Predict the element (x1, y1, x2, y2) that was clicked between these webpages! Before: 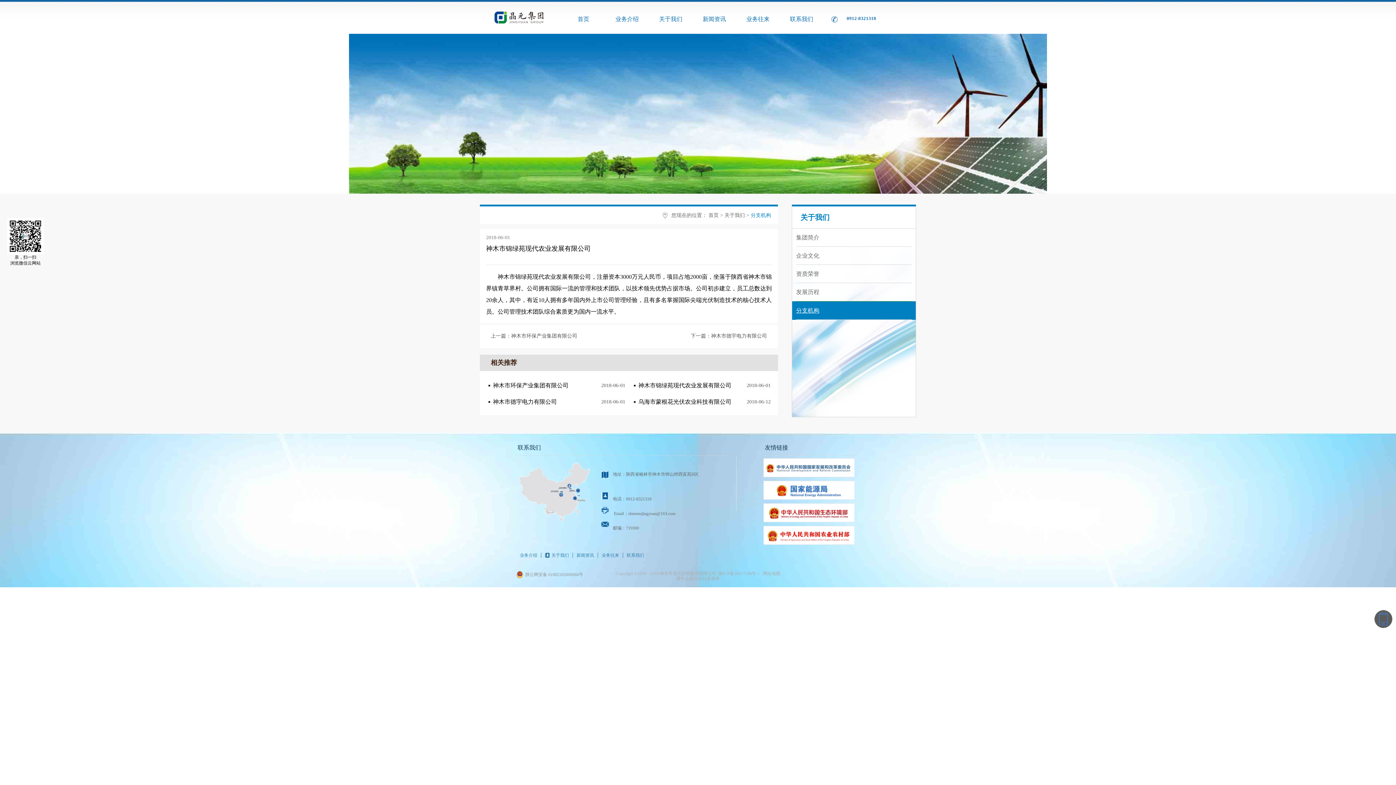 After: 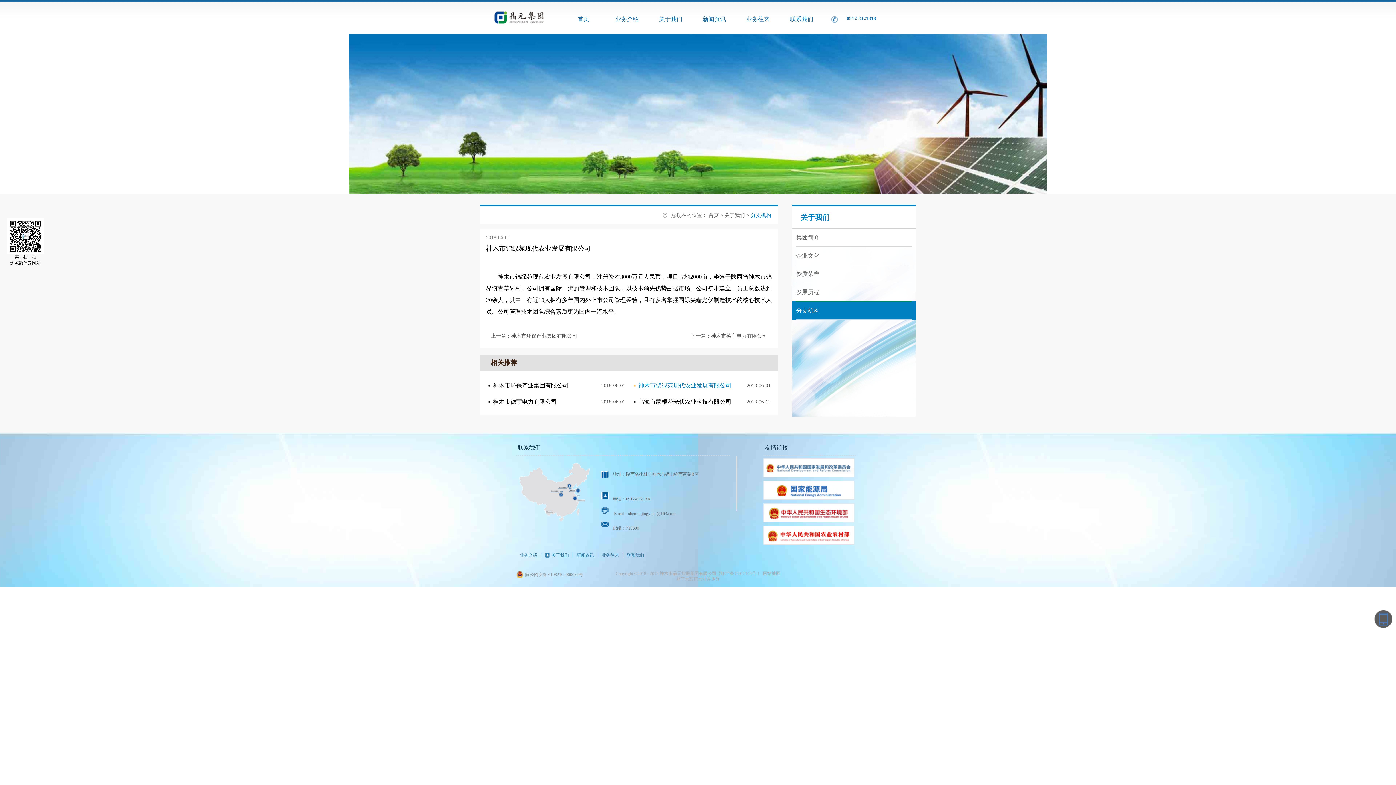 Action: label: 神木市锦绿苑现代农业发展有限公司 bbox: (638, 382, 731, 388)